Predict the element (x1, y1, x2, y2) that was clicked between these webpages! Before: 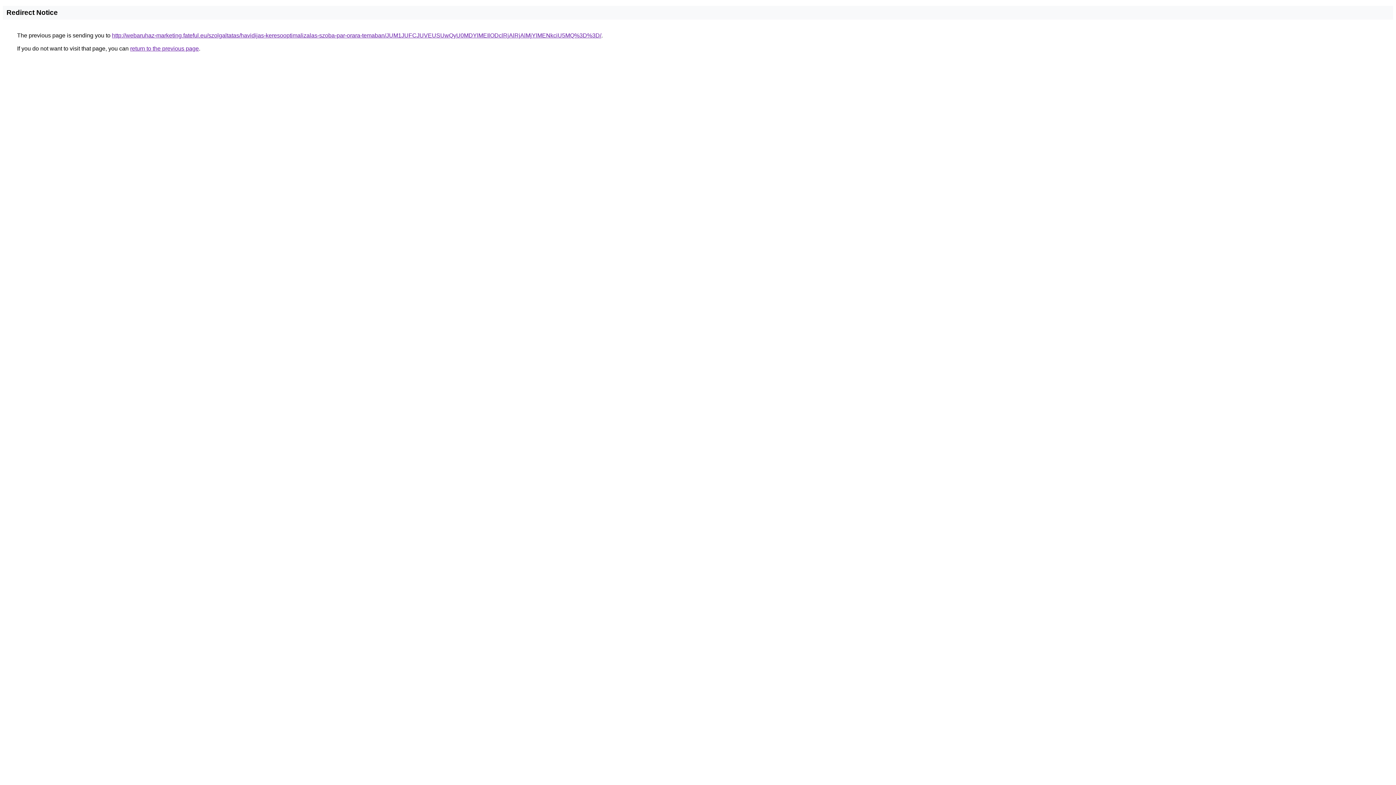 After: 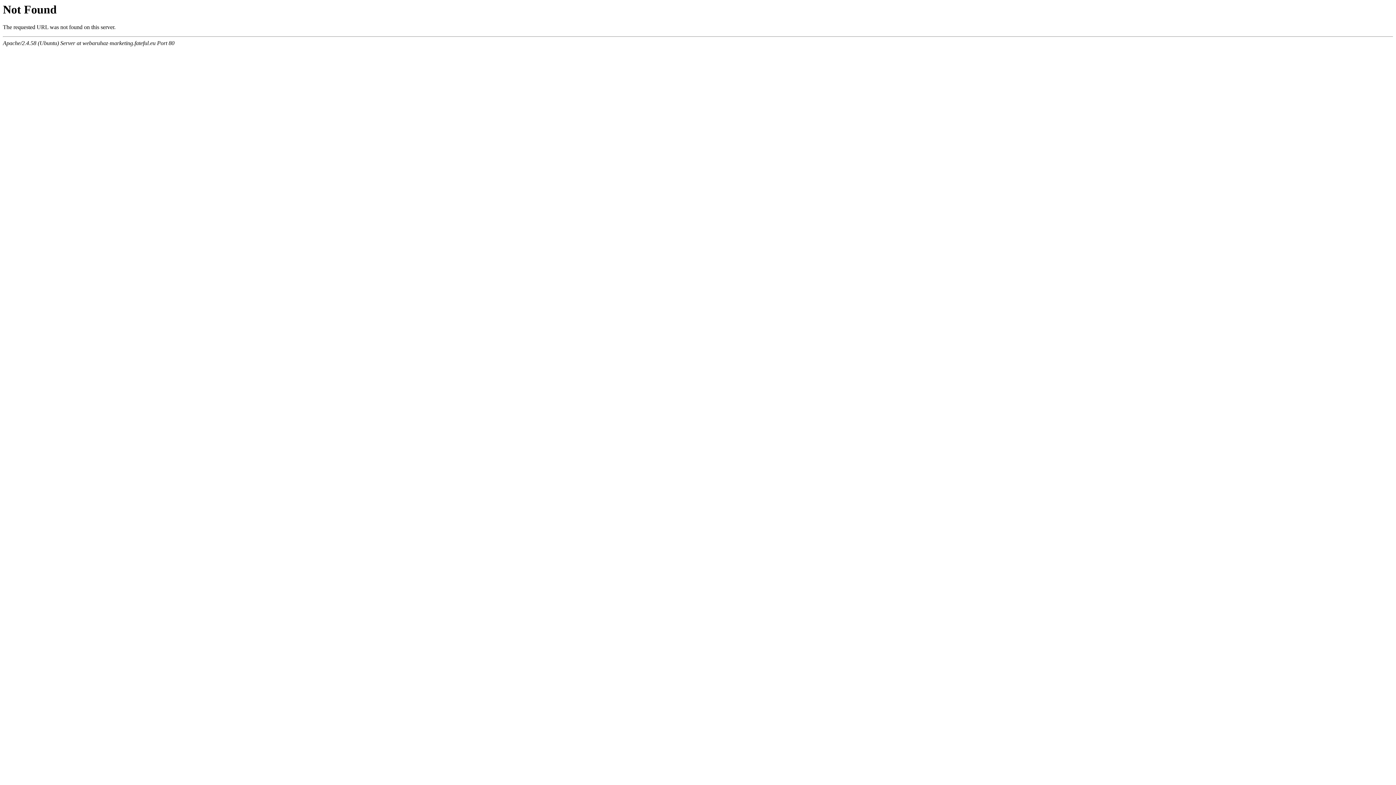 Action: bbox: (112, 32, 601, 38) label: http://webaruhaz-marketing.fateful.eu/szolgaltatas/havidijas-keresooptimalizalas-szoba-par-orara-temaban/JUM1JUFCJUVEUSUwQyU0MDYlMEIlODclRjAlRjAlMjYlMENkciU5MQ%3D%3D/